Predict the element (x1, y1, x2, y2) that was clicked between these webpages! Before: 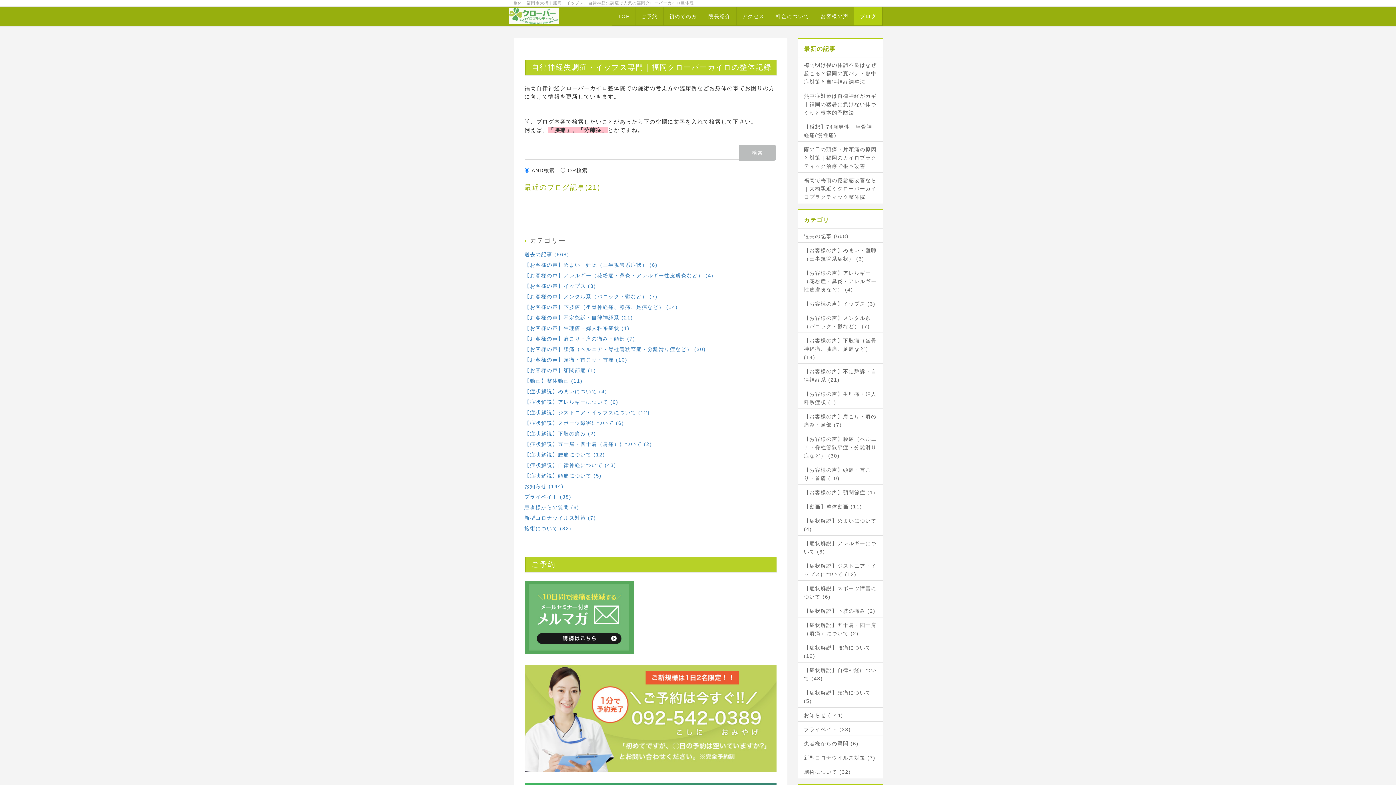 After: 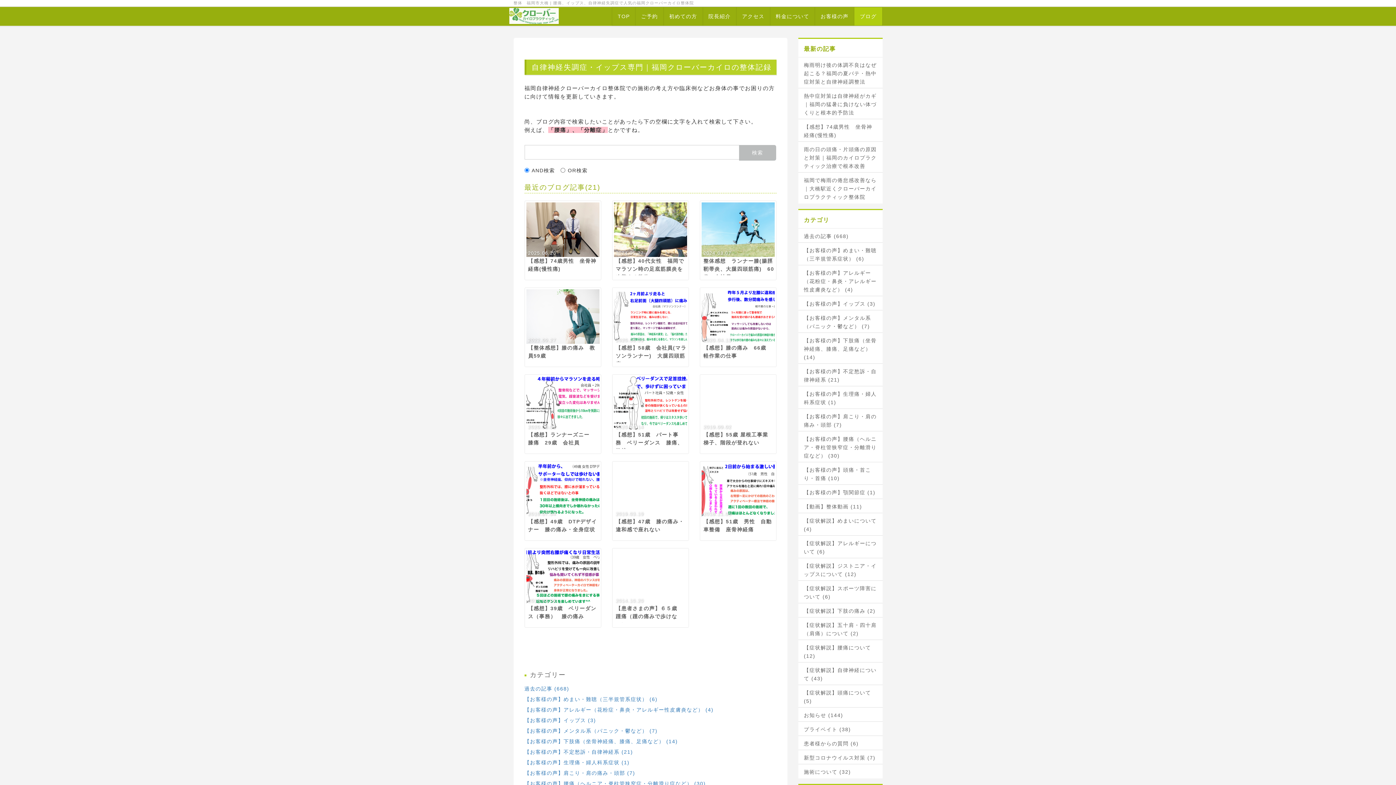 Action: bbox: (524, 304, 678, 310) label: 【お客様の声】下肢痛（坐骨神経痛、膝痛、足痛など） (14)